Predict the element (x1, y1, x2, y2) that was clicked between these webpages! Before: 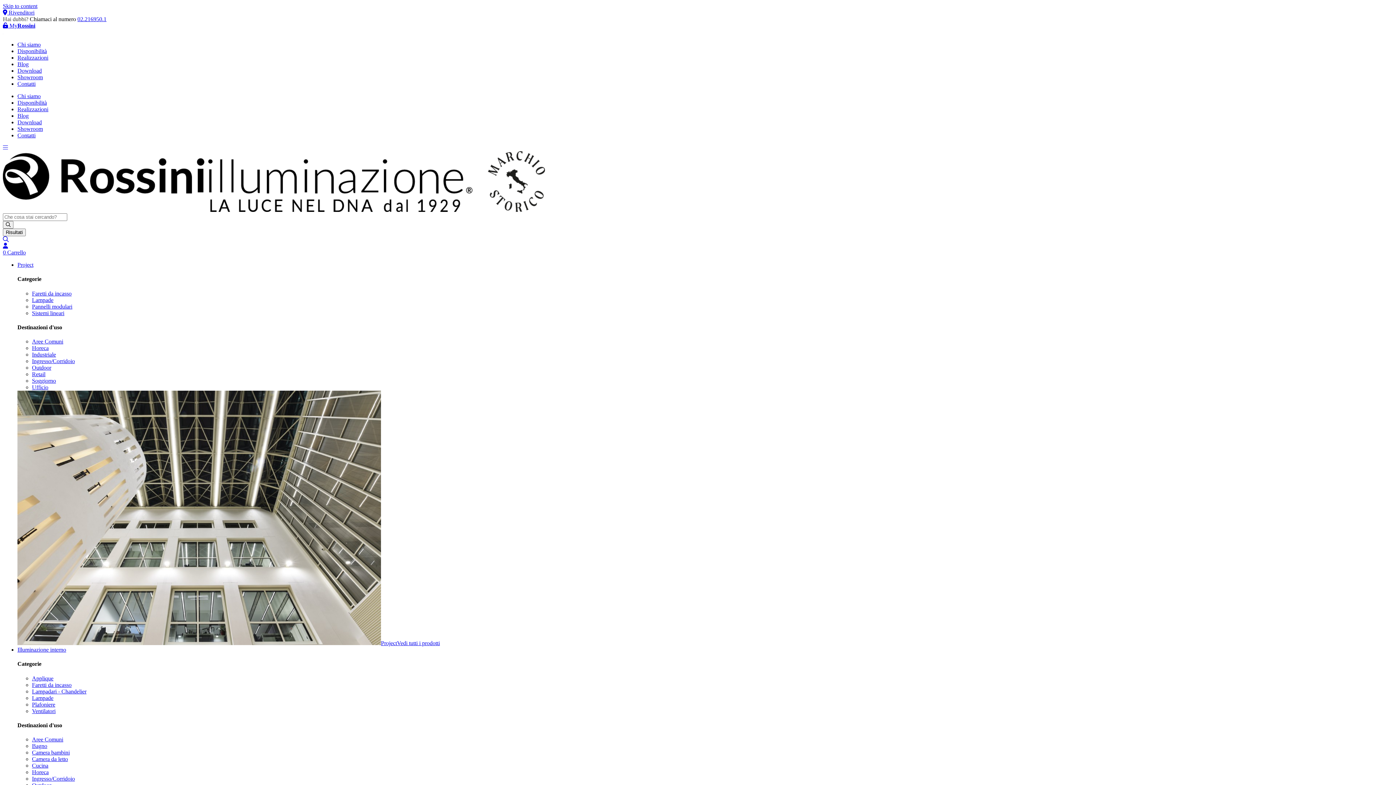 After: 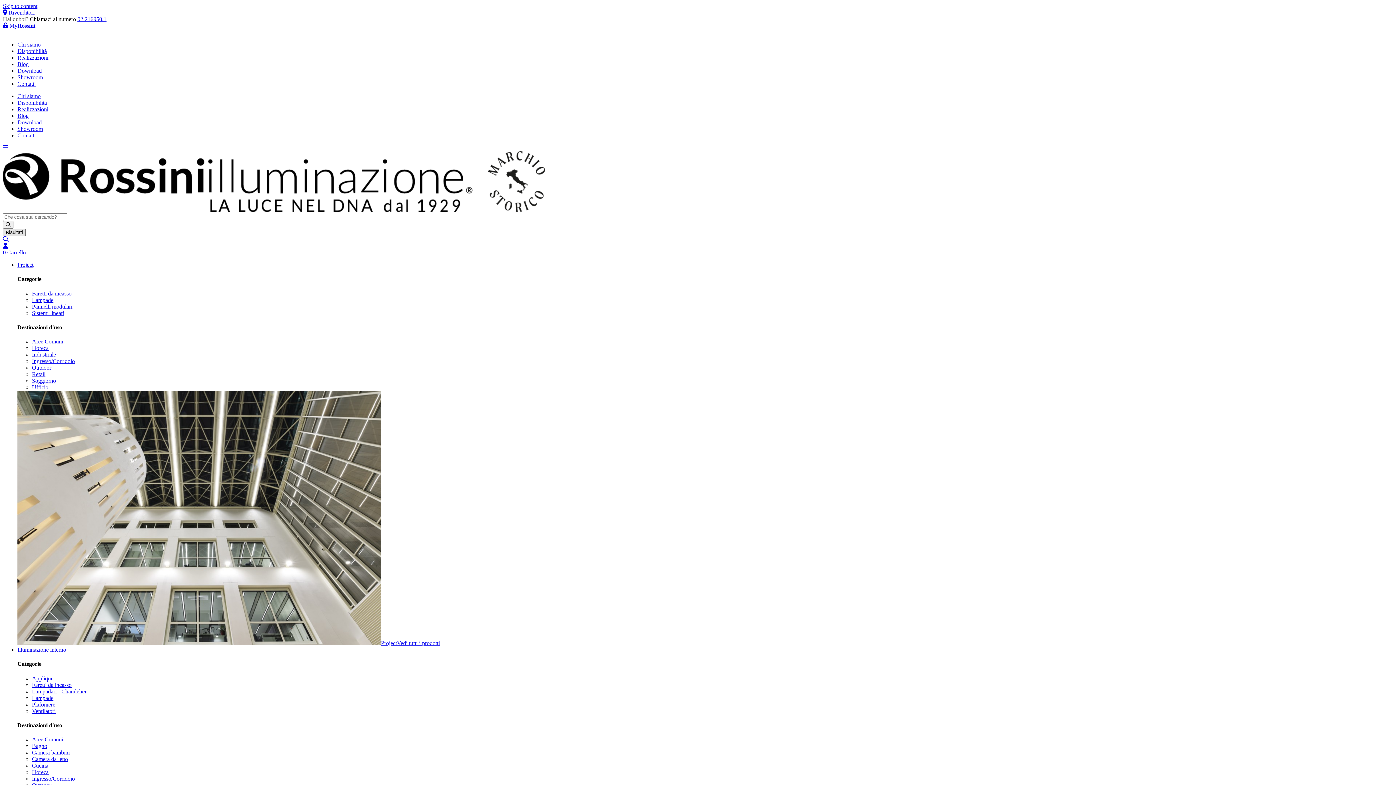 Action: label: Risultati bbox: (2, 228, 25, 236)